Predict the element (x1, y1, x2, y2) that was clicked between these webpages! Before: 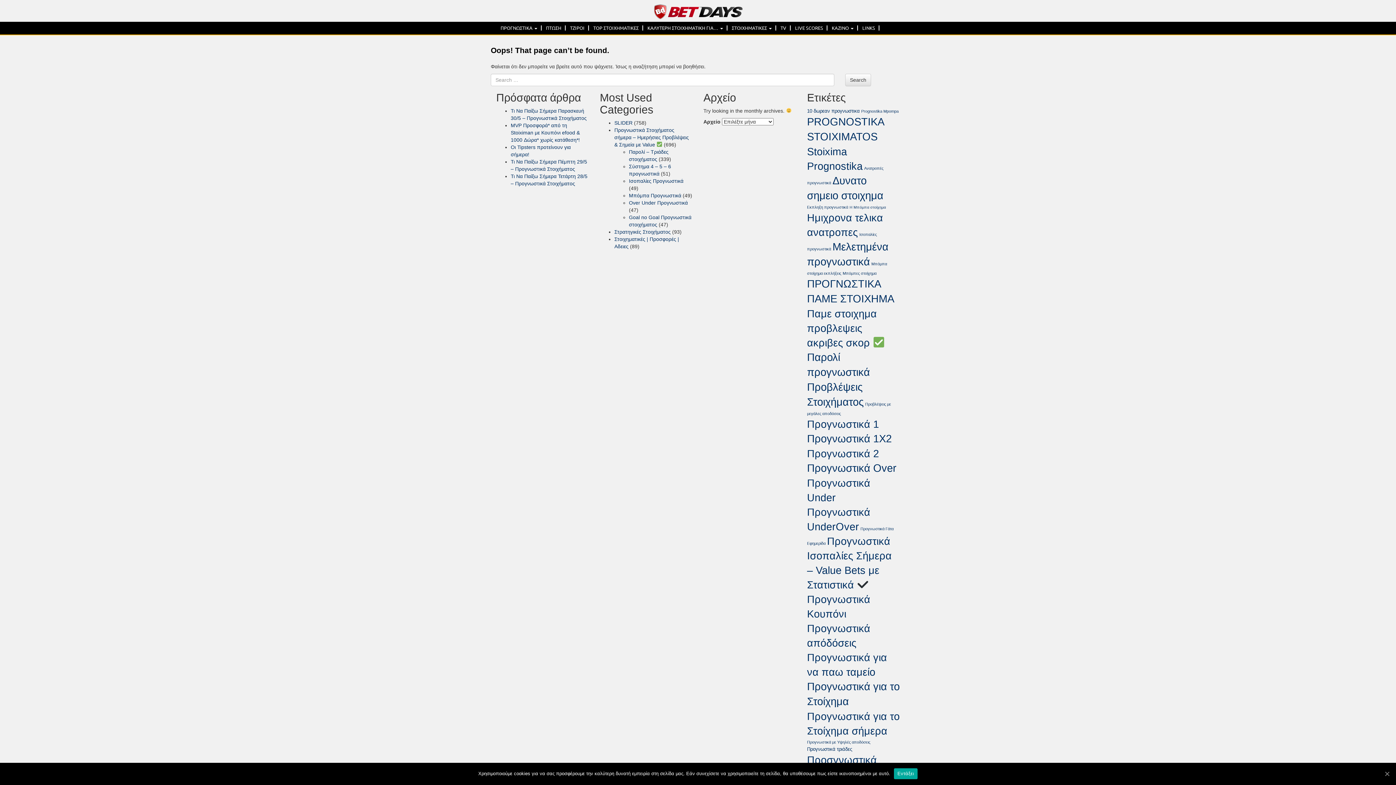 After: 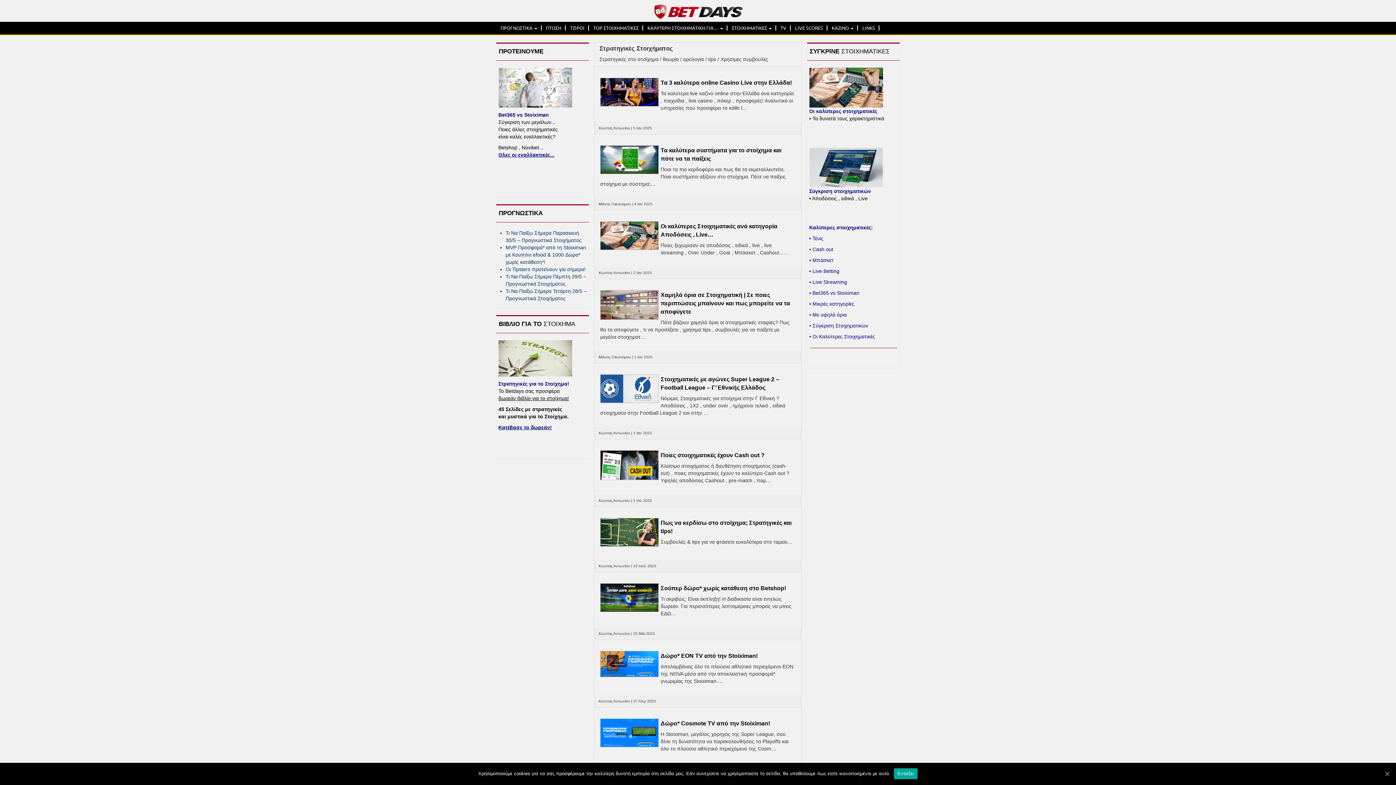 Action: label: Στρατηγικές Στοιχήματος bbox: (614, 229, 670, 234)